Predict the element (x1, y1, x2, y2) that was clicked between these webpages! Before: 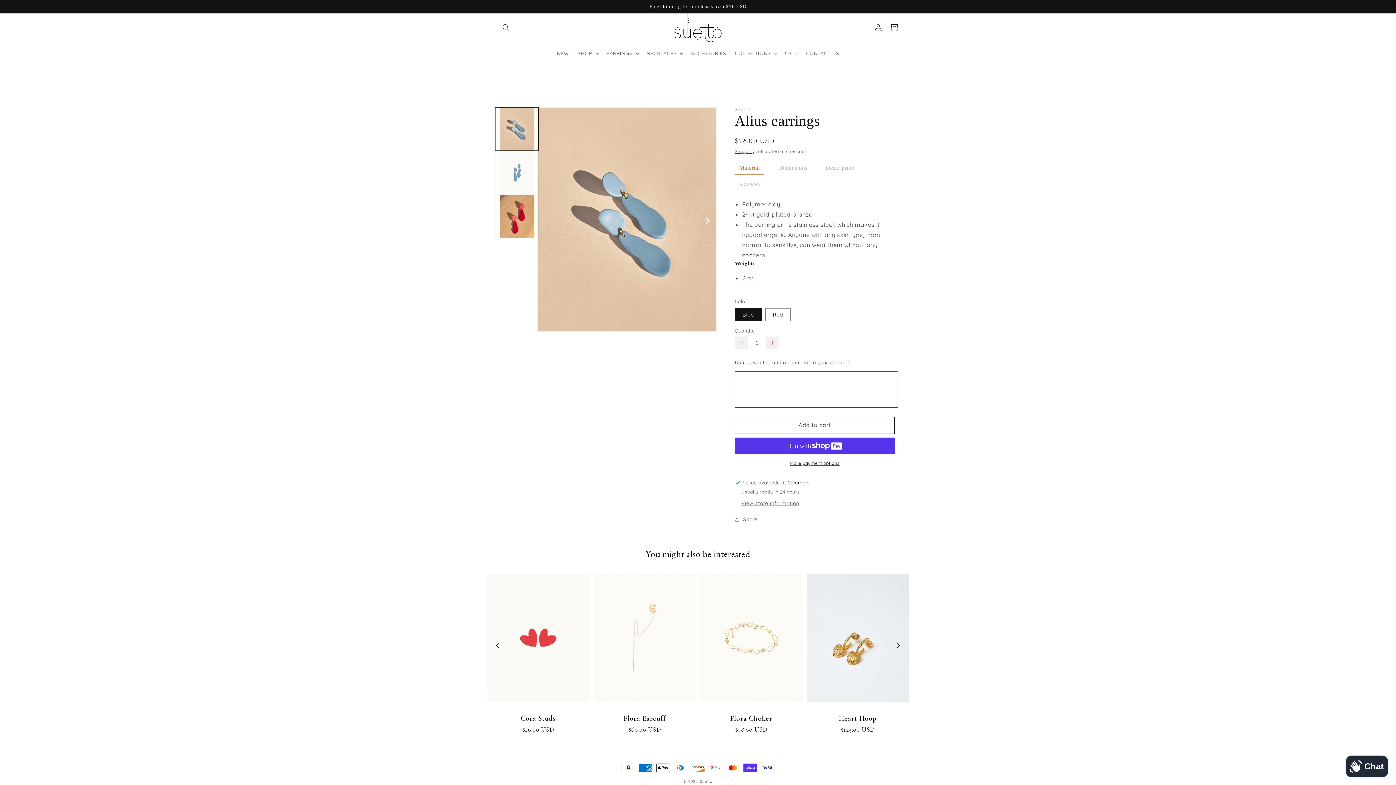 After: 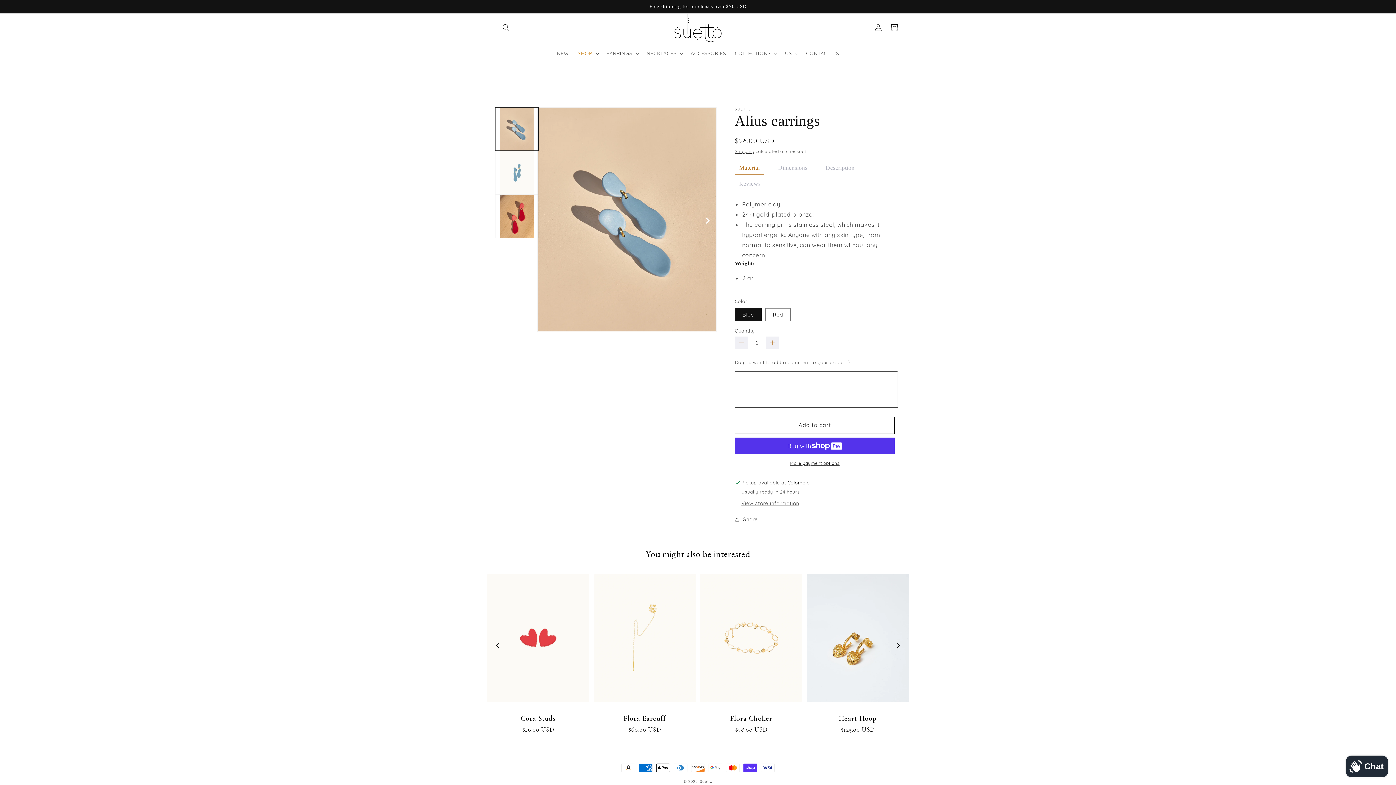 Action: bbox: (573, 45, 602, 61) label: SHOP